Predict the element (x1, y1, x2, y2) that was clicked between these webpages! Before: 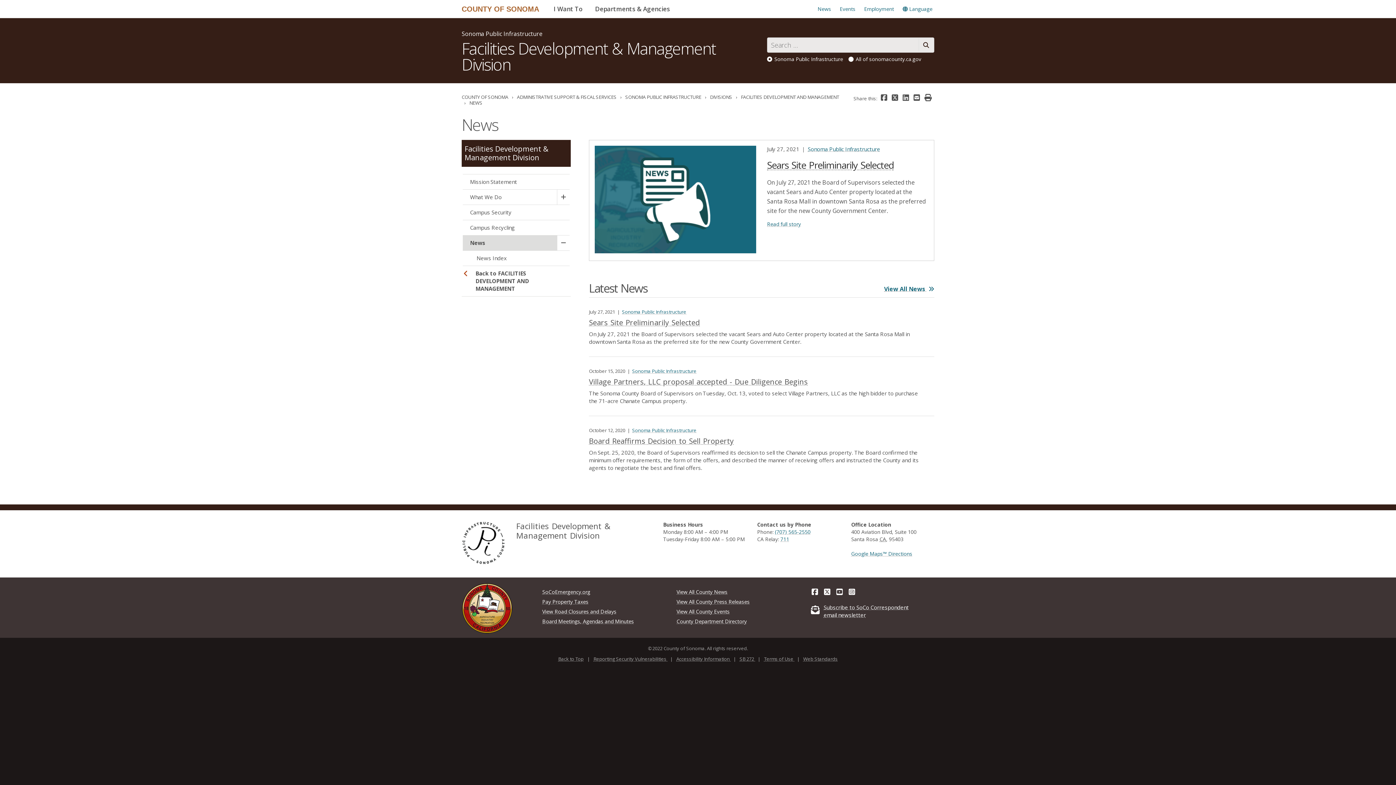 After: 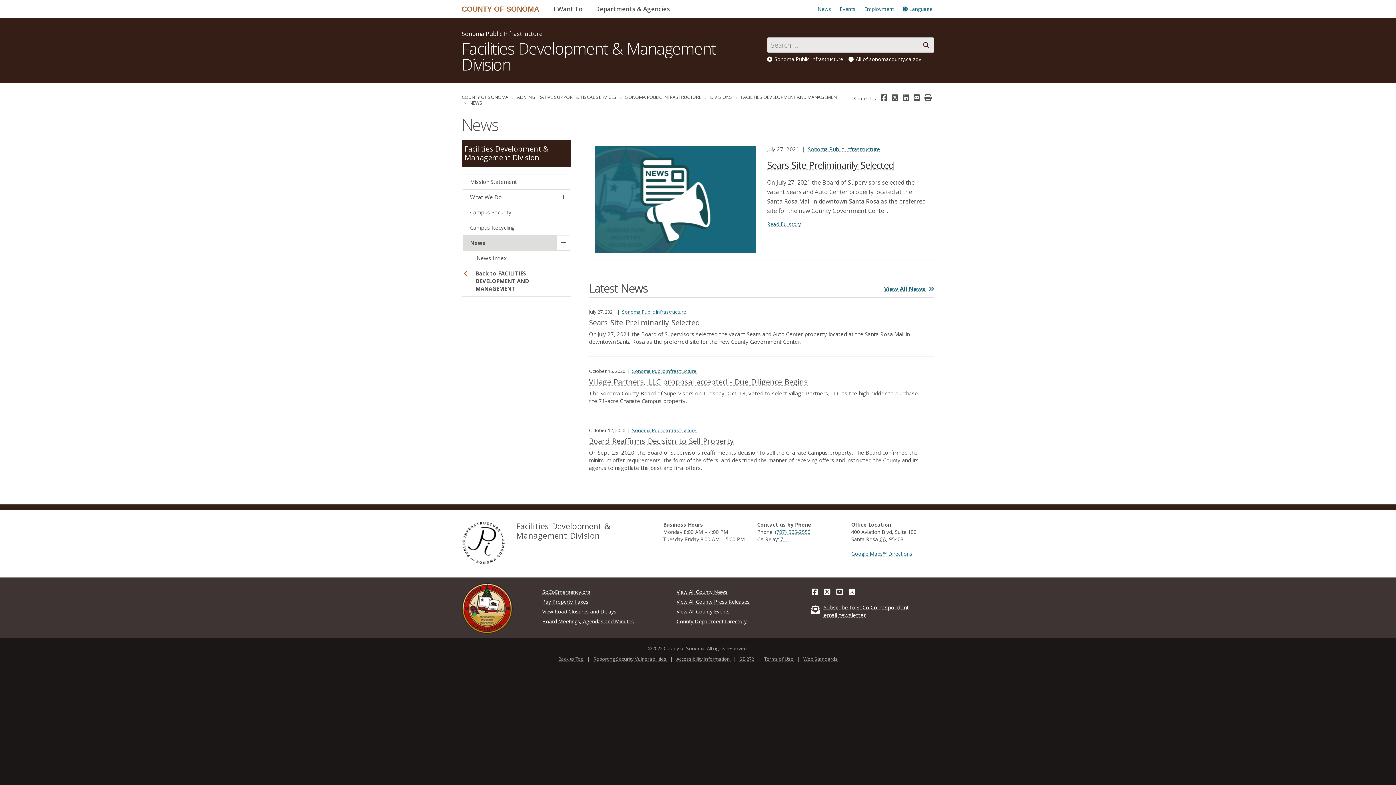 Action: label: NEWS bbox: (469, 99, 482, 106)